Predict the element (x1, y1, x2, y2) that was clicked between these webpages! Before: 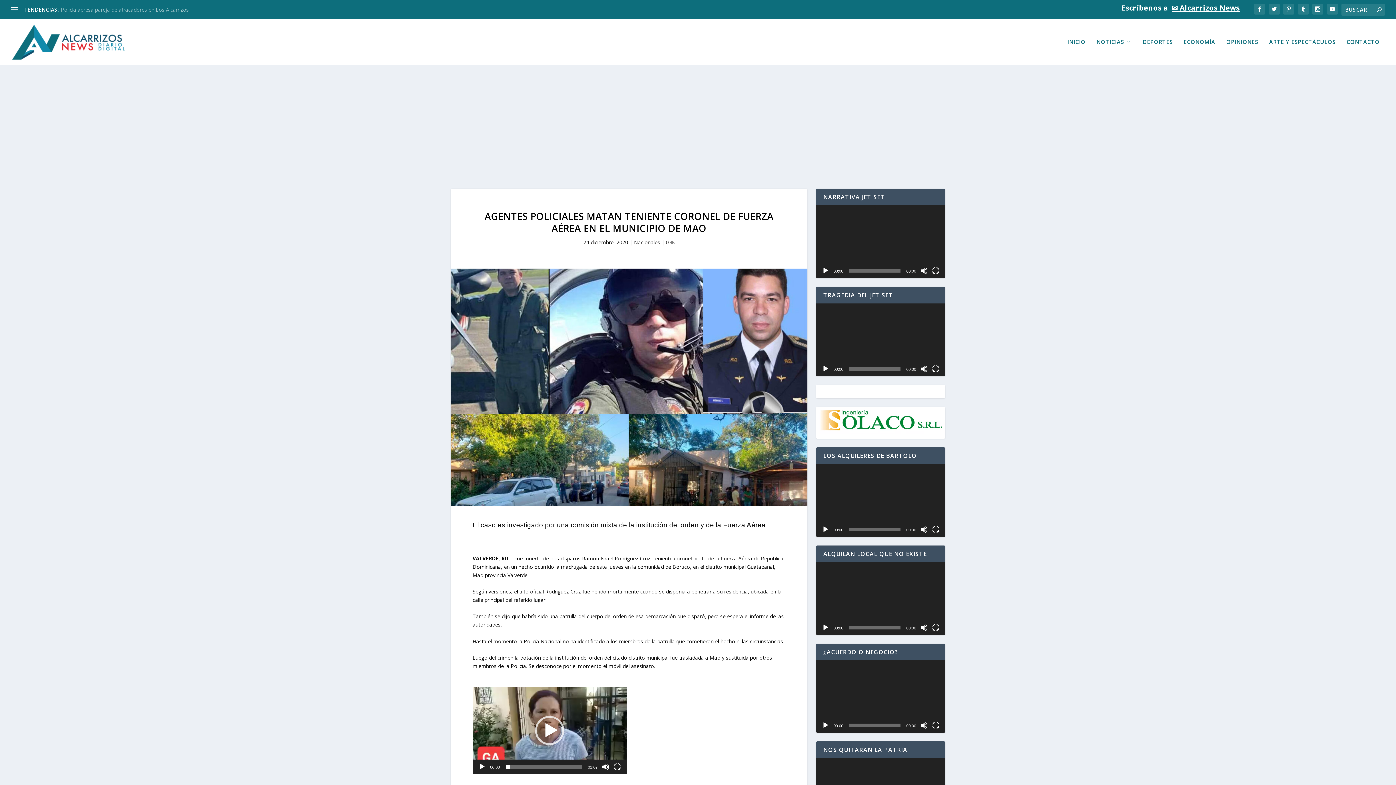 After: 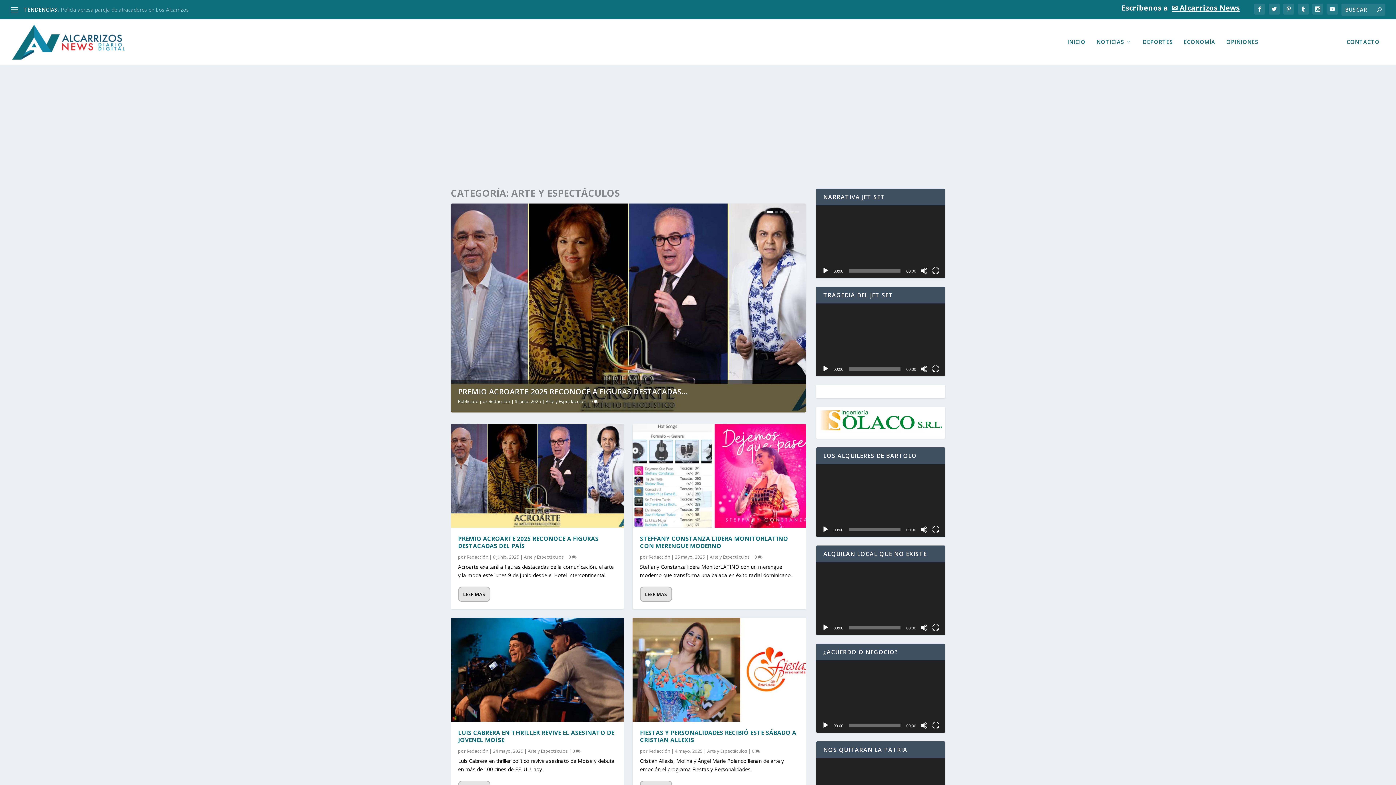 Action: bbox: (1269, 39, 1336, 65) label: ARTE Y ESPECTÁCULOS